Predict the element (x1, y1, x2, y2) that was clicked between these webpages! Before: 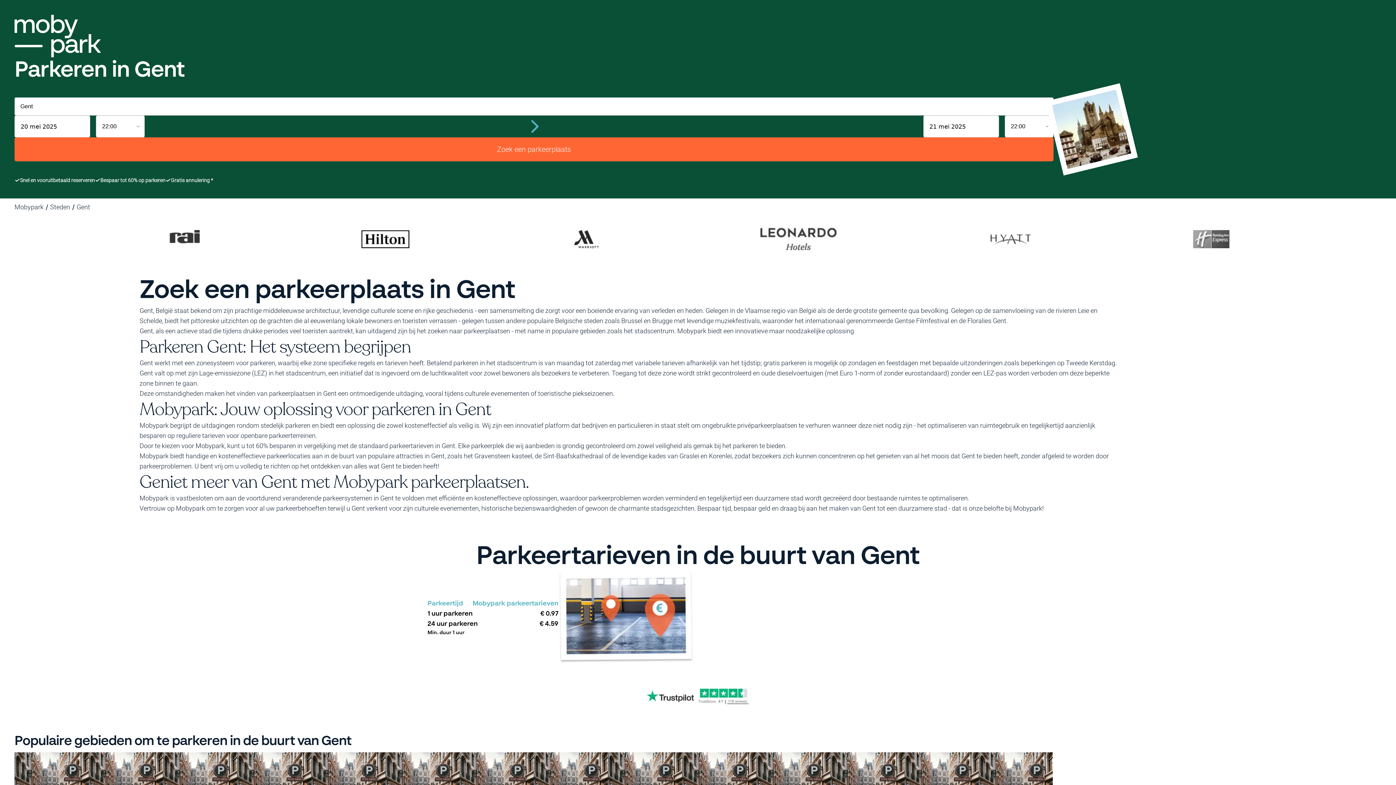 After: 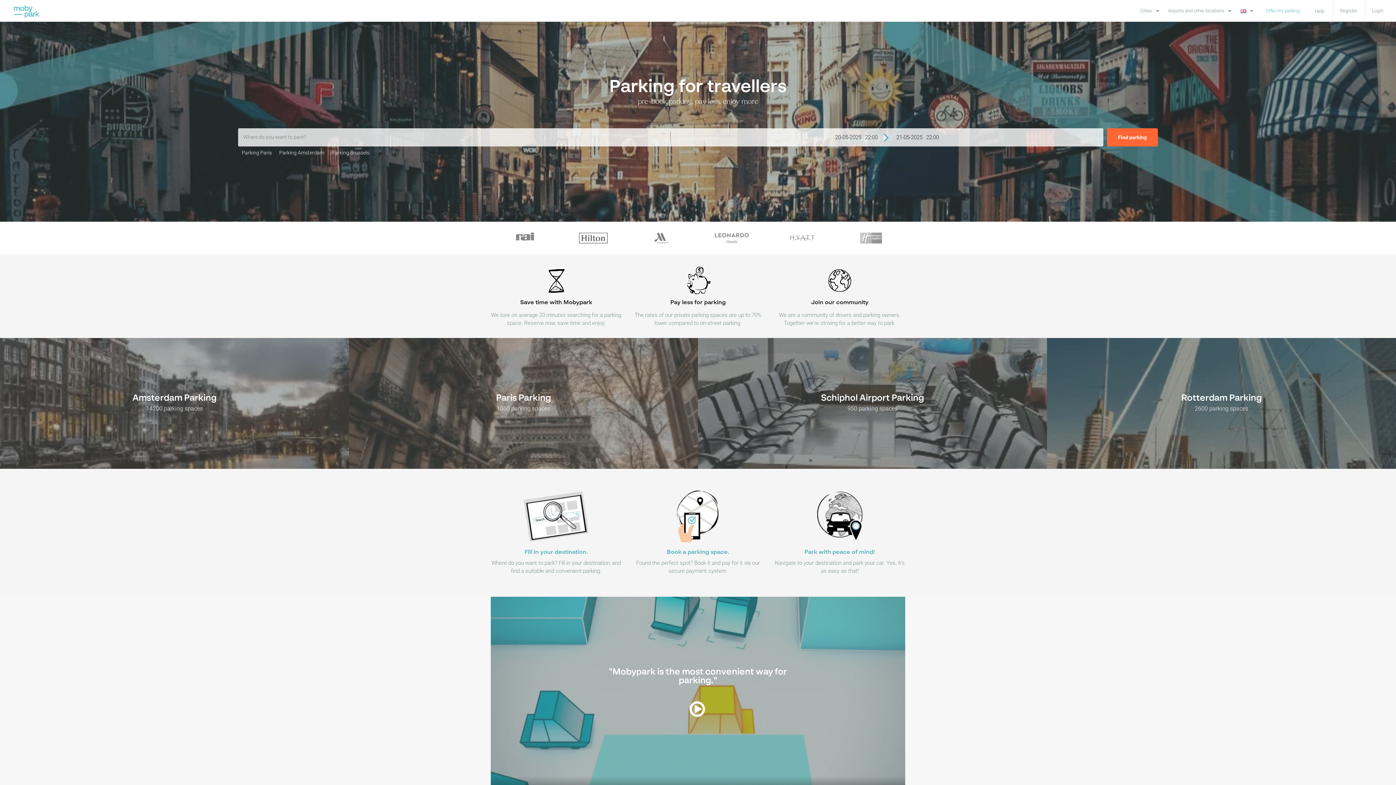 Action: bbox: (14, 14, 101, 57)